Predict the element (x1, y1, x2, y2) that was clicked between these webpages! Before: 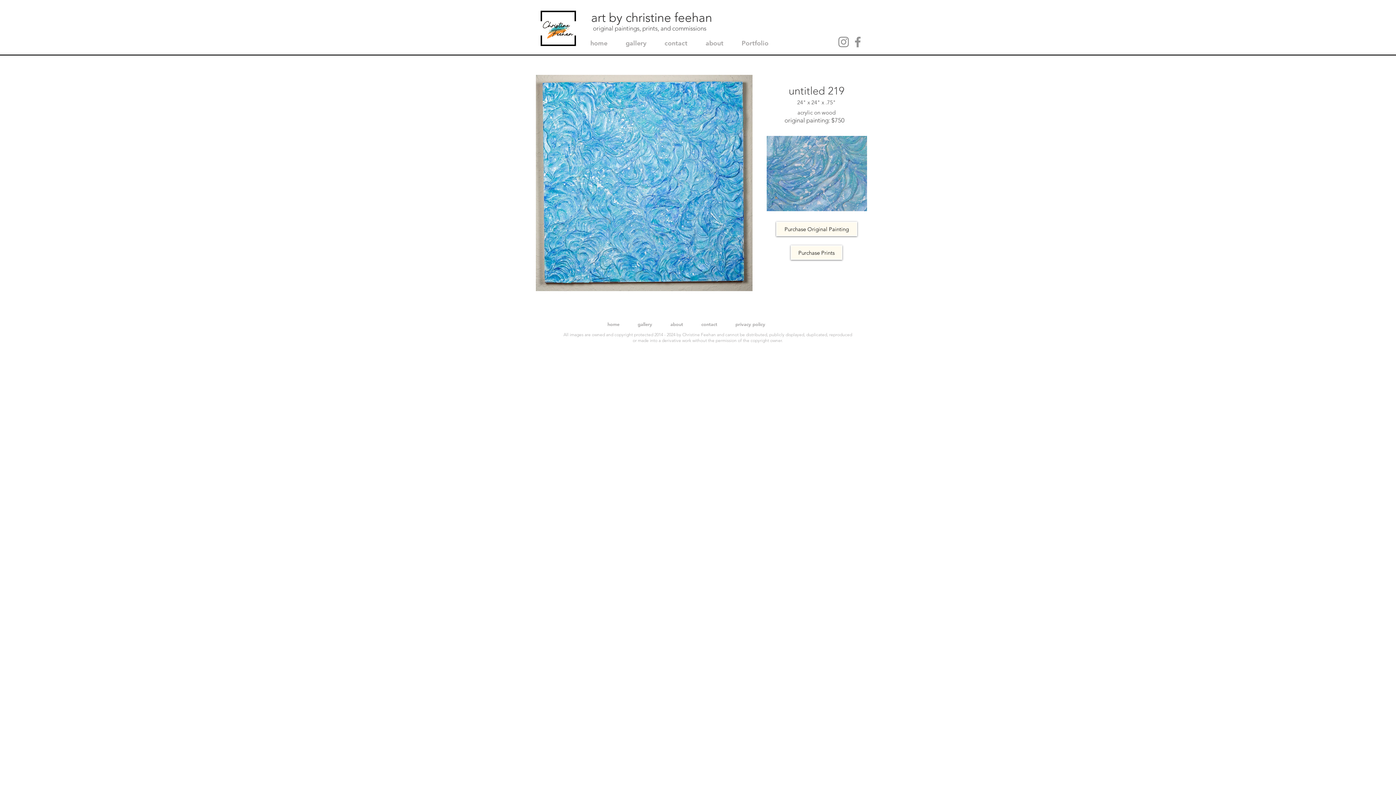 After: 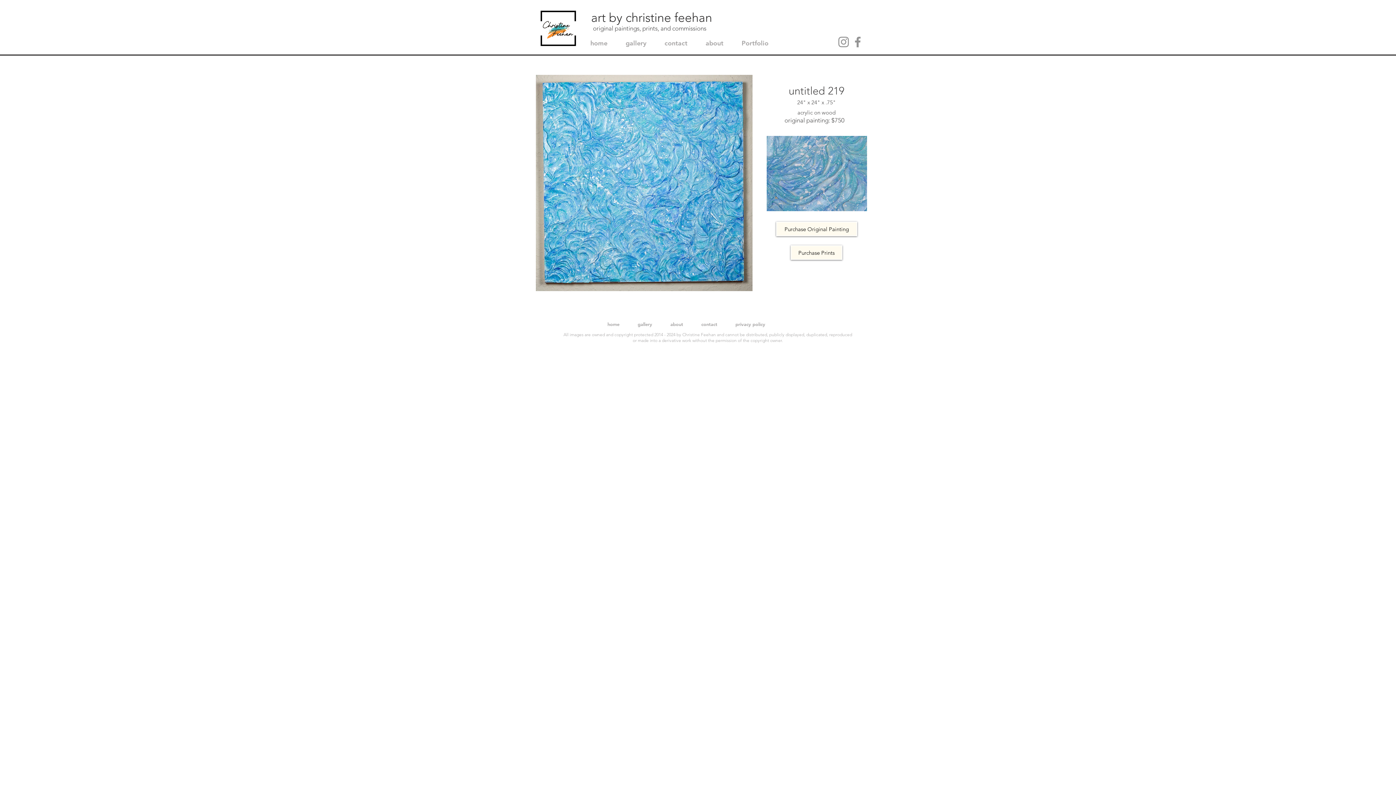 Action: bbox: (530, 4, 585, 52)